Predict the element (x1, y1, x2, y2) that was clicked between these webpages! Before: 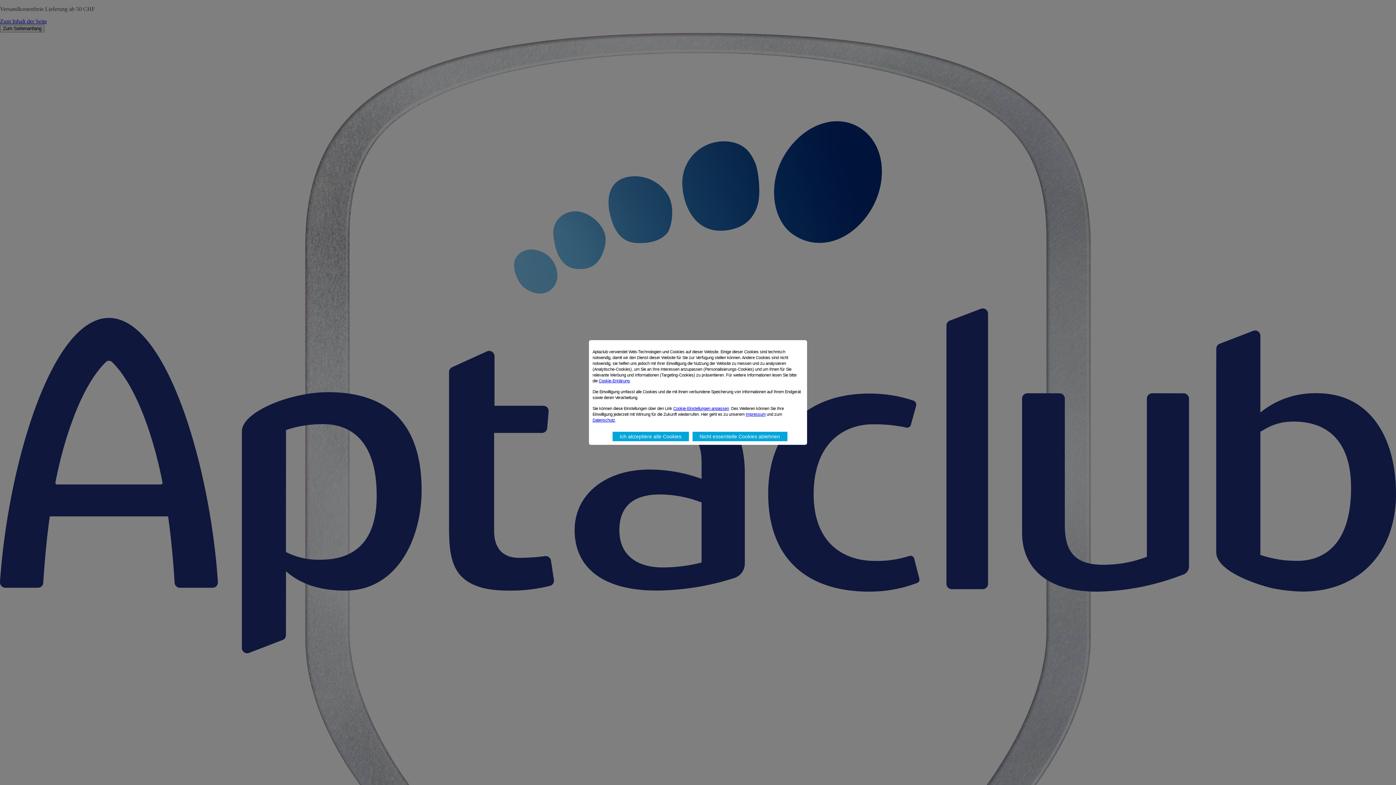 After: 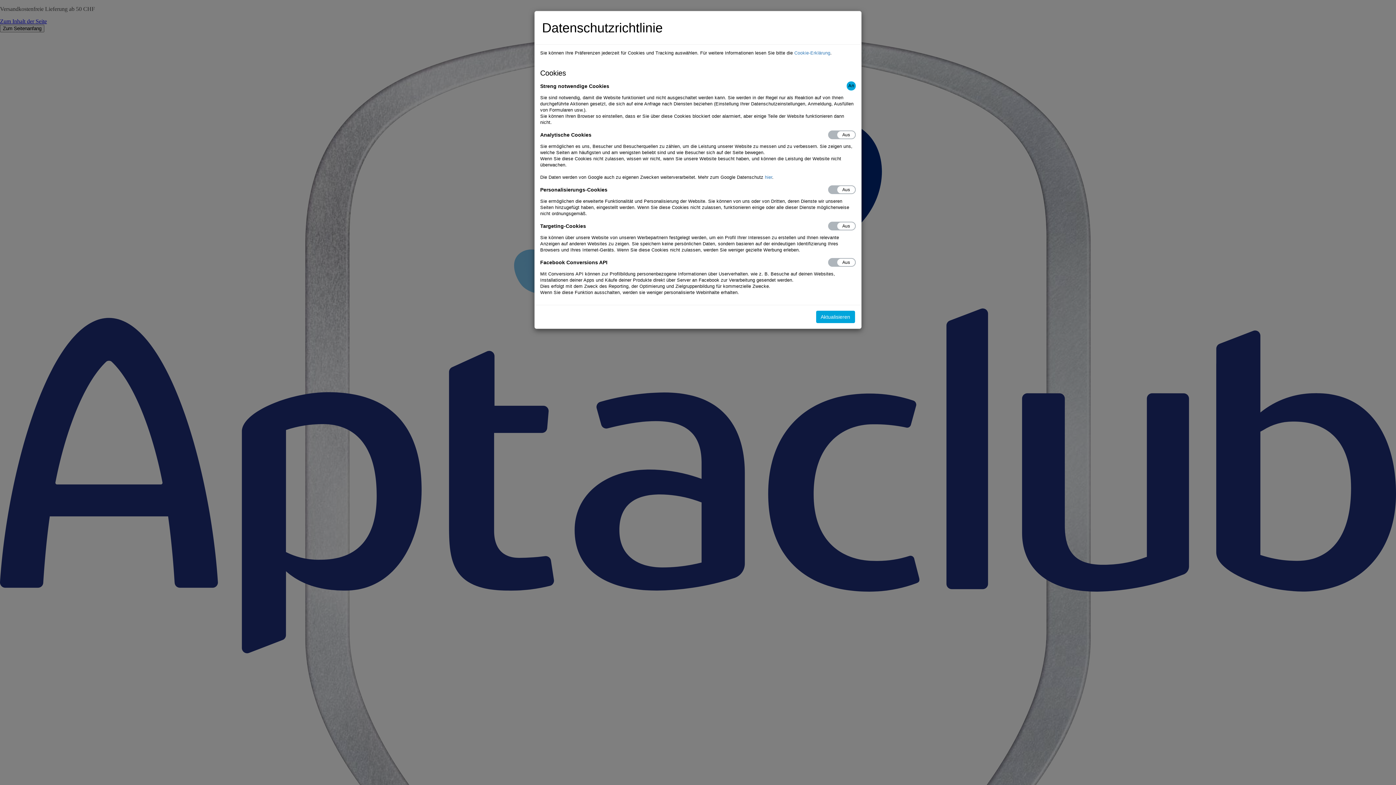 Action: label: Cookie-Einstellungen anpassen bbox: (673, 406, 729, 410)